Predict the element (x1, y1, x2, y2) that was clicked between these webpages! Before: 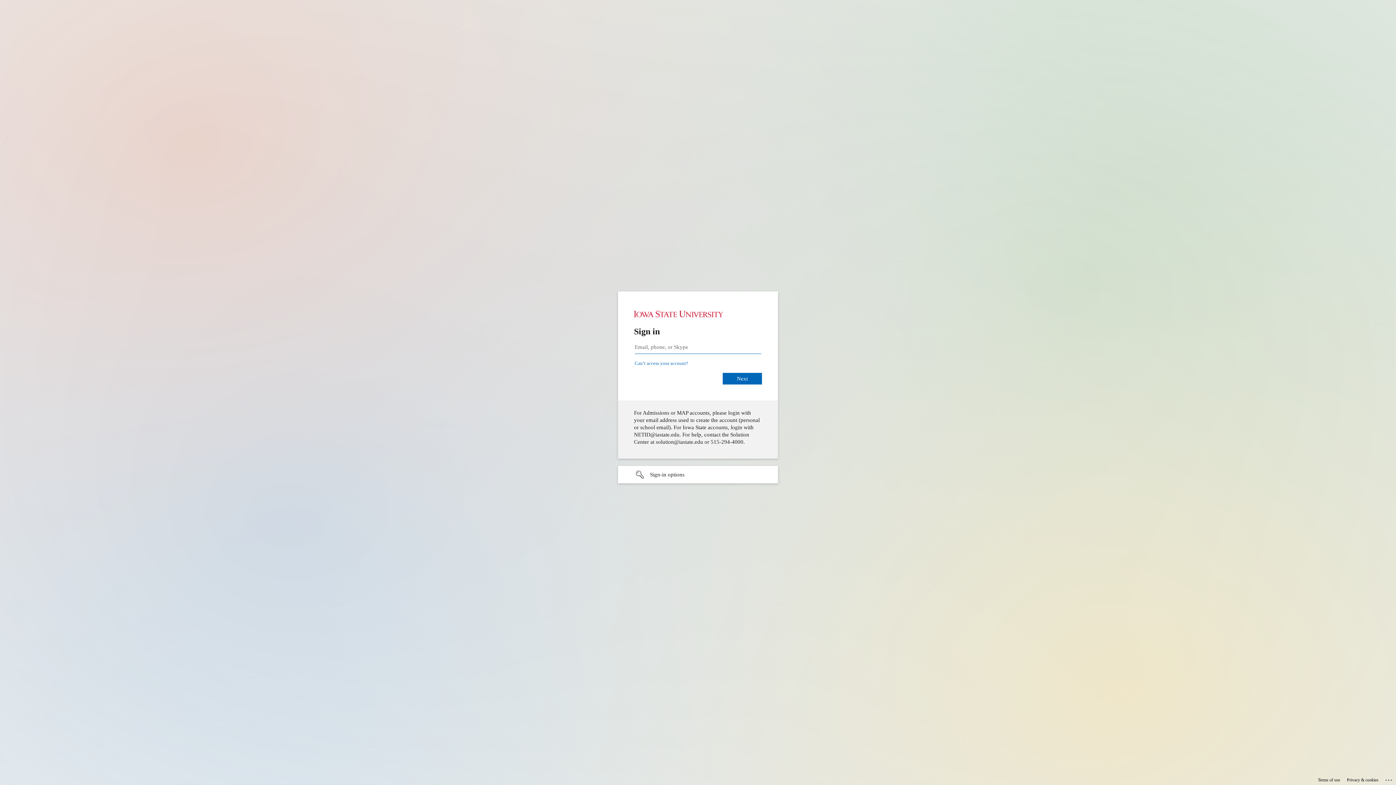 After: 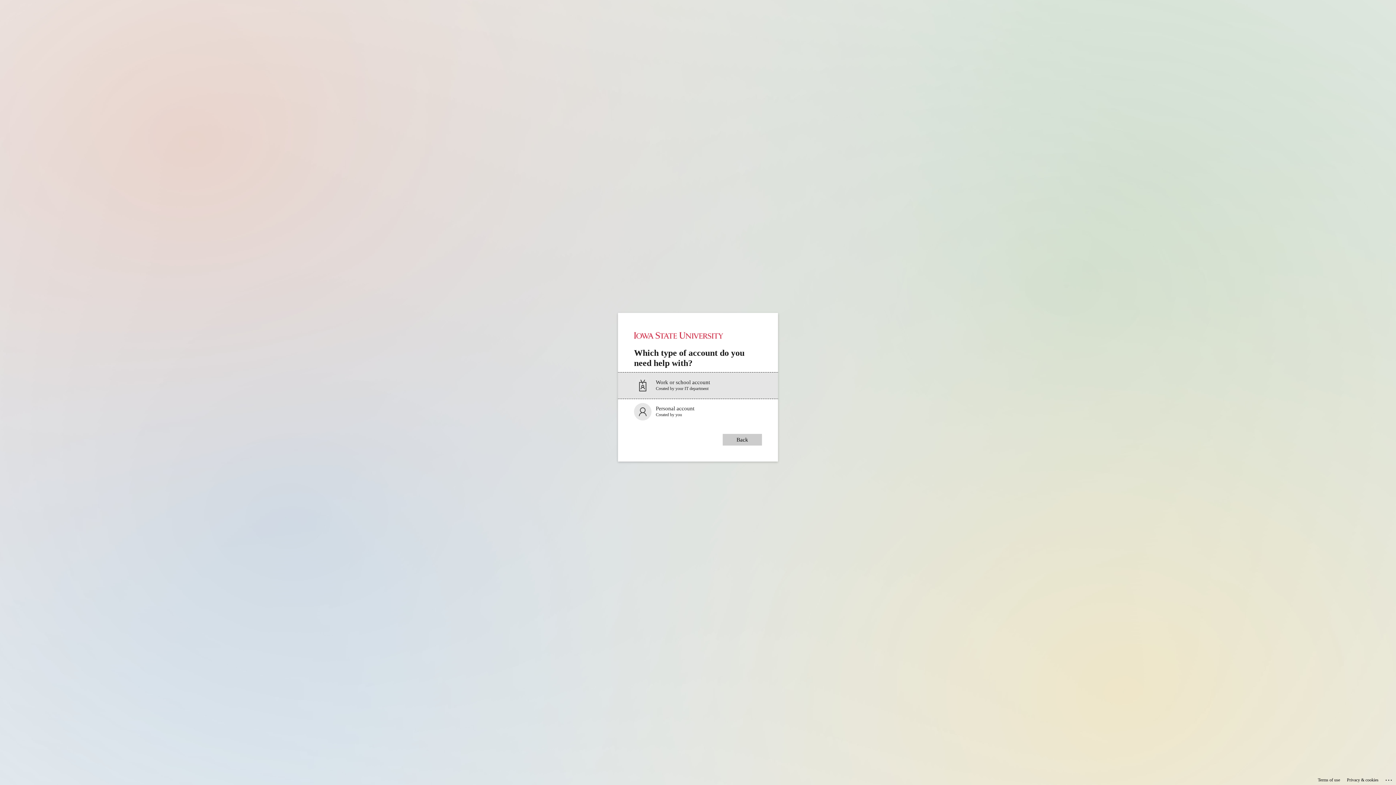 Action: label: Can’t access your account? bbox: (634, 360, 688, 366)